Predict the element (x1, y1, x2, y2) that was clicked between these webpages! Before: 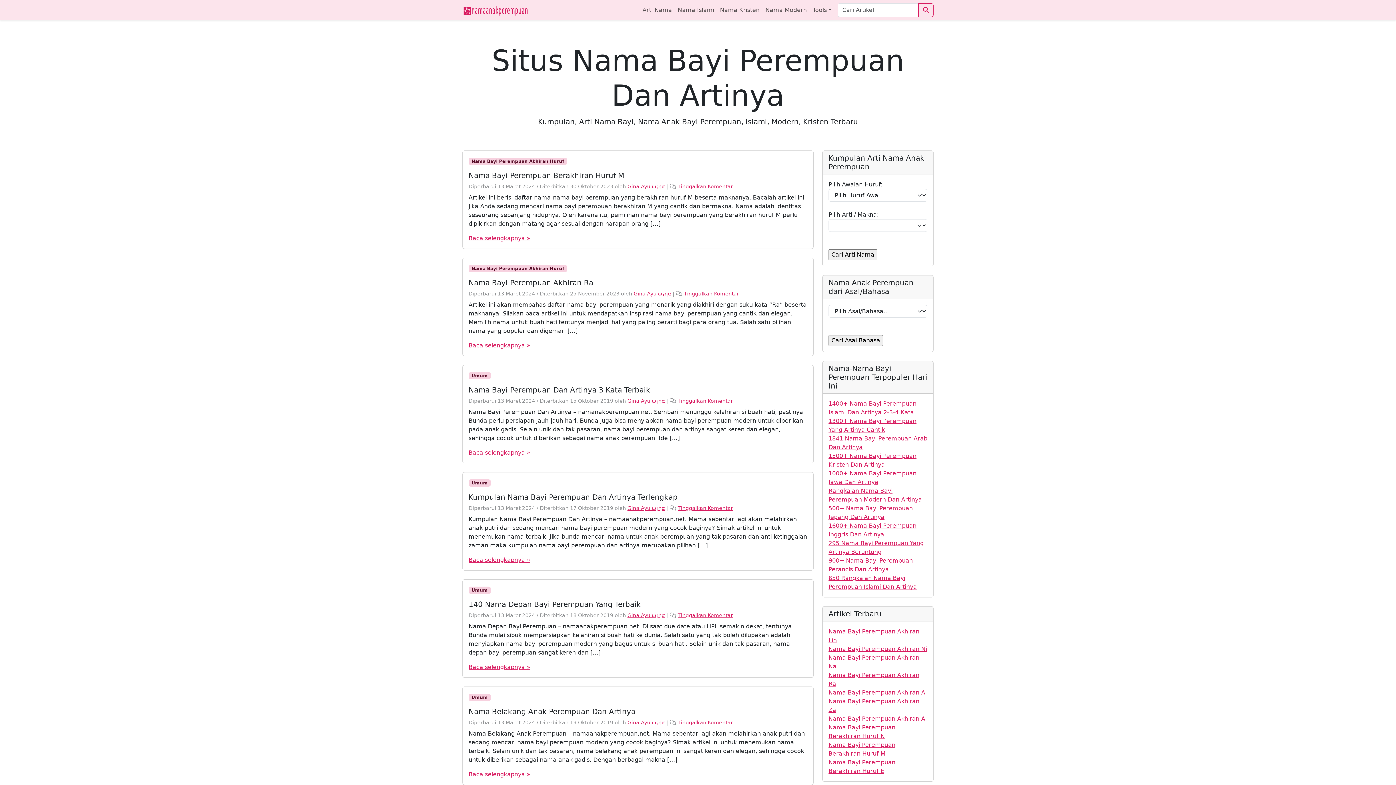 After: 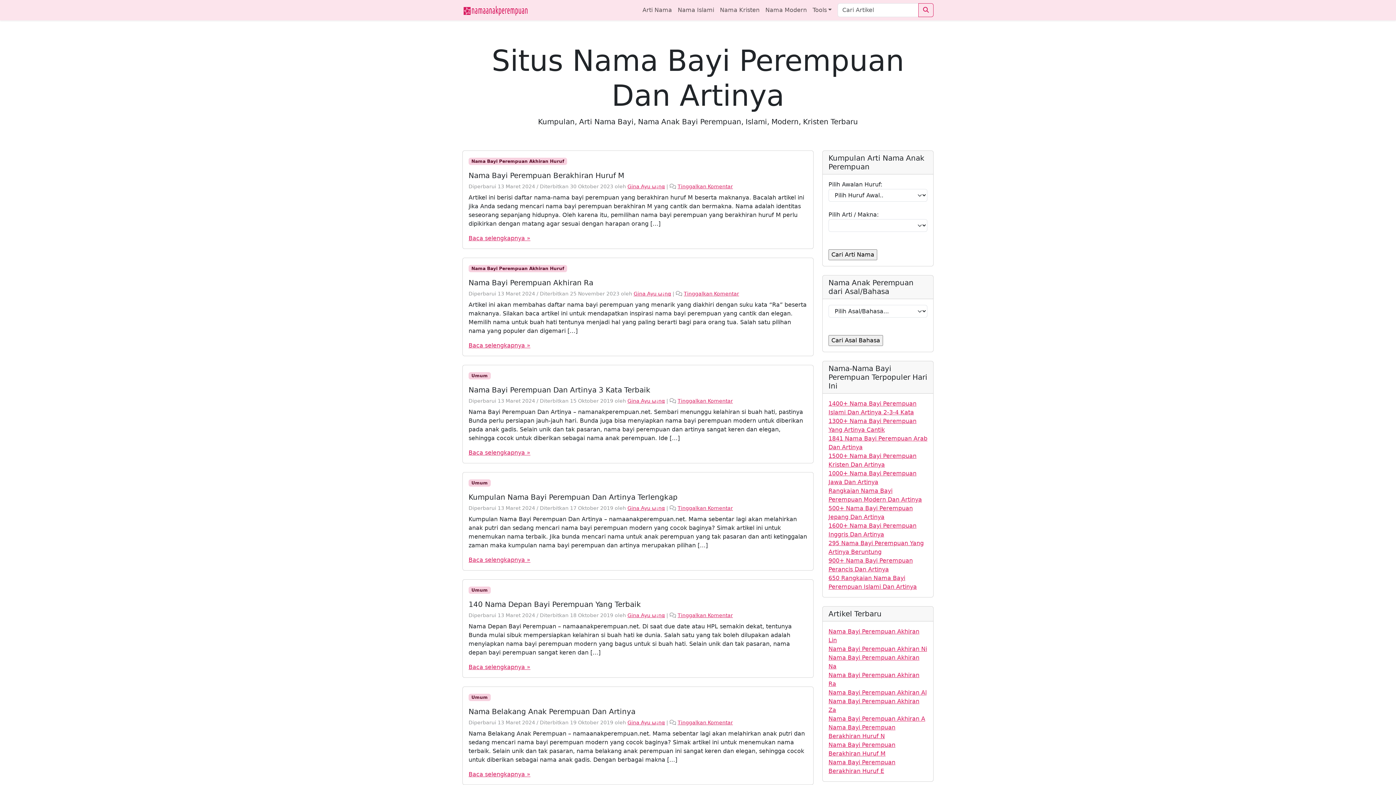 Action: label: Nama Bayi Perempuan Akhiran Huruf bbox: (468, 157, 567, 165)